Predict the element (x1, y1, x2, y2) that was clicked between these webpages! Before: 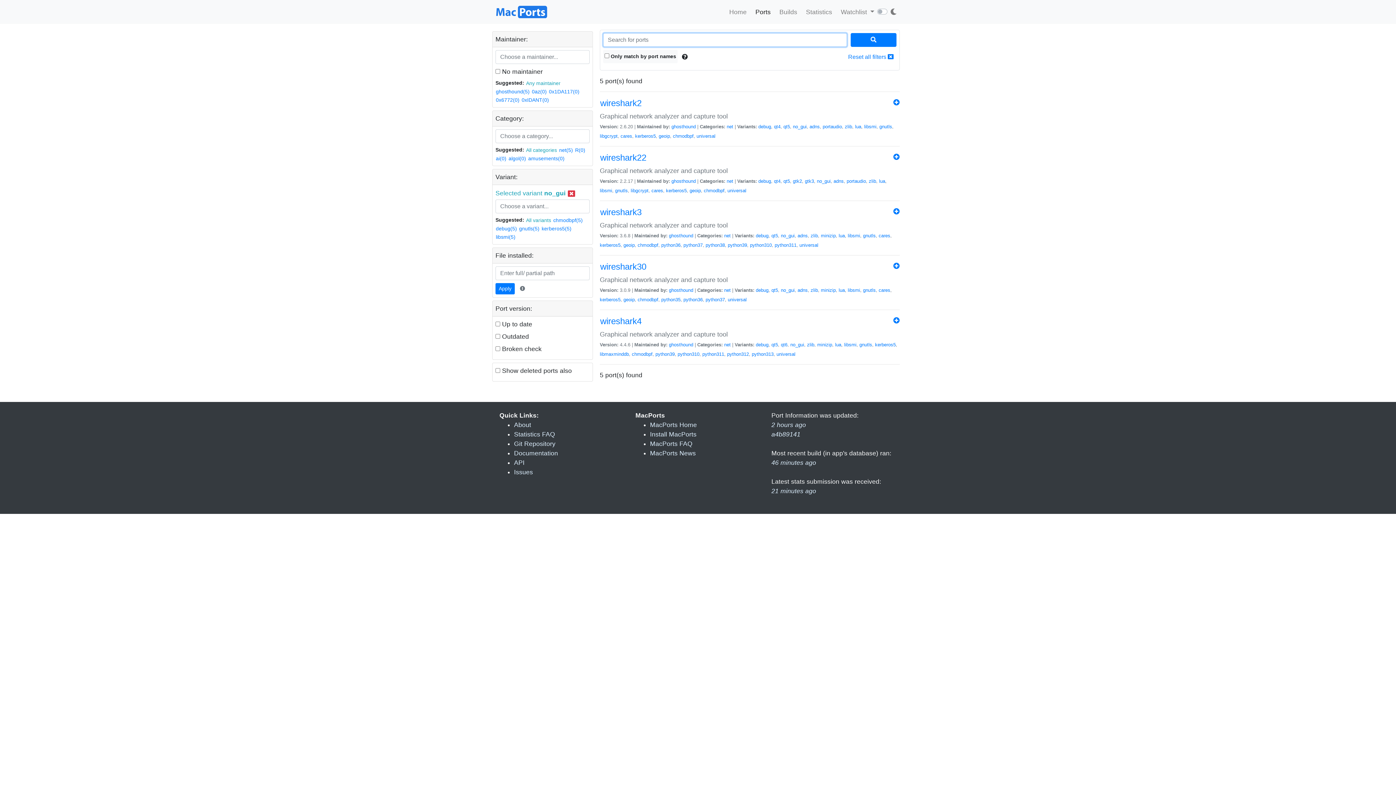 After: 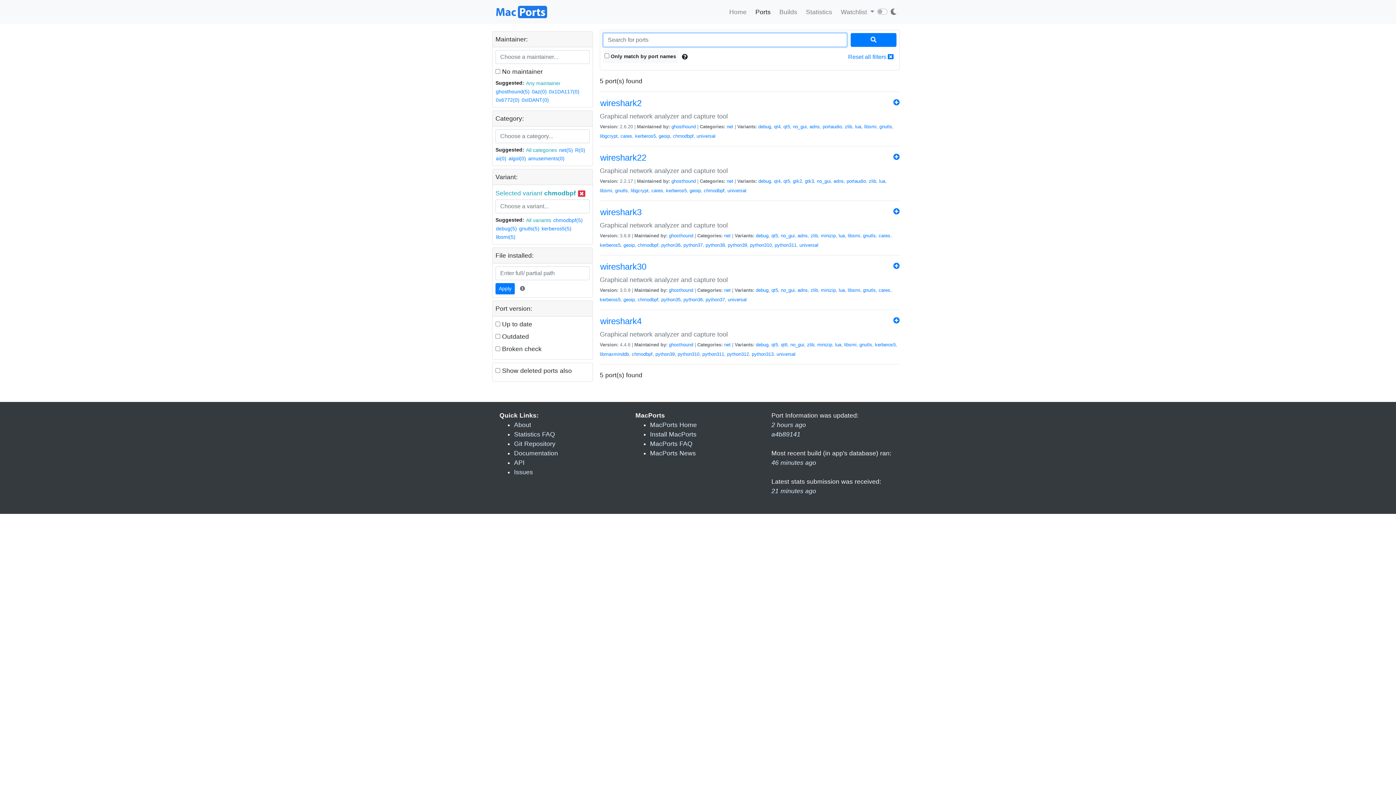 Action: bbox: (637, 242, 658, 247) label: chmodbpf